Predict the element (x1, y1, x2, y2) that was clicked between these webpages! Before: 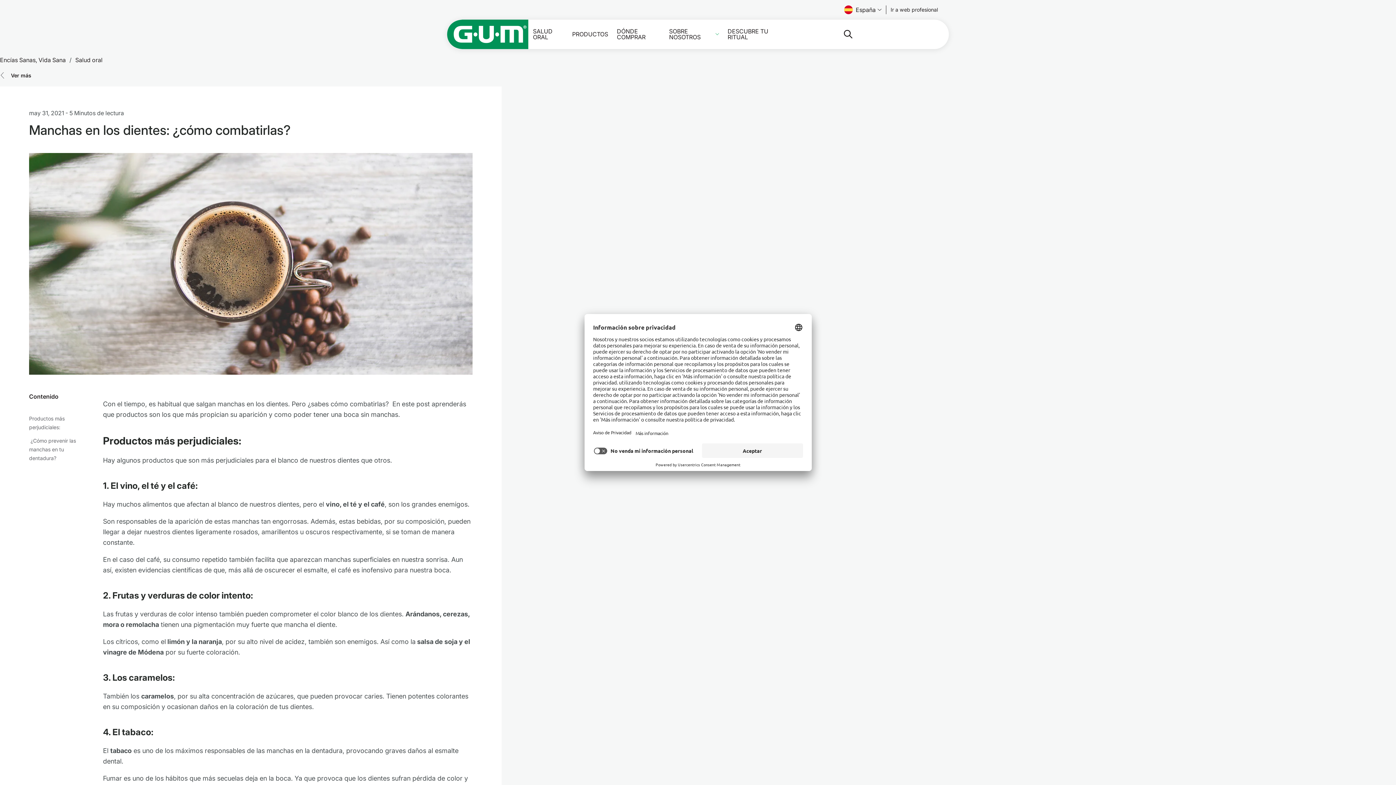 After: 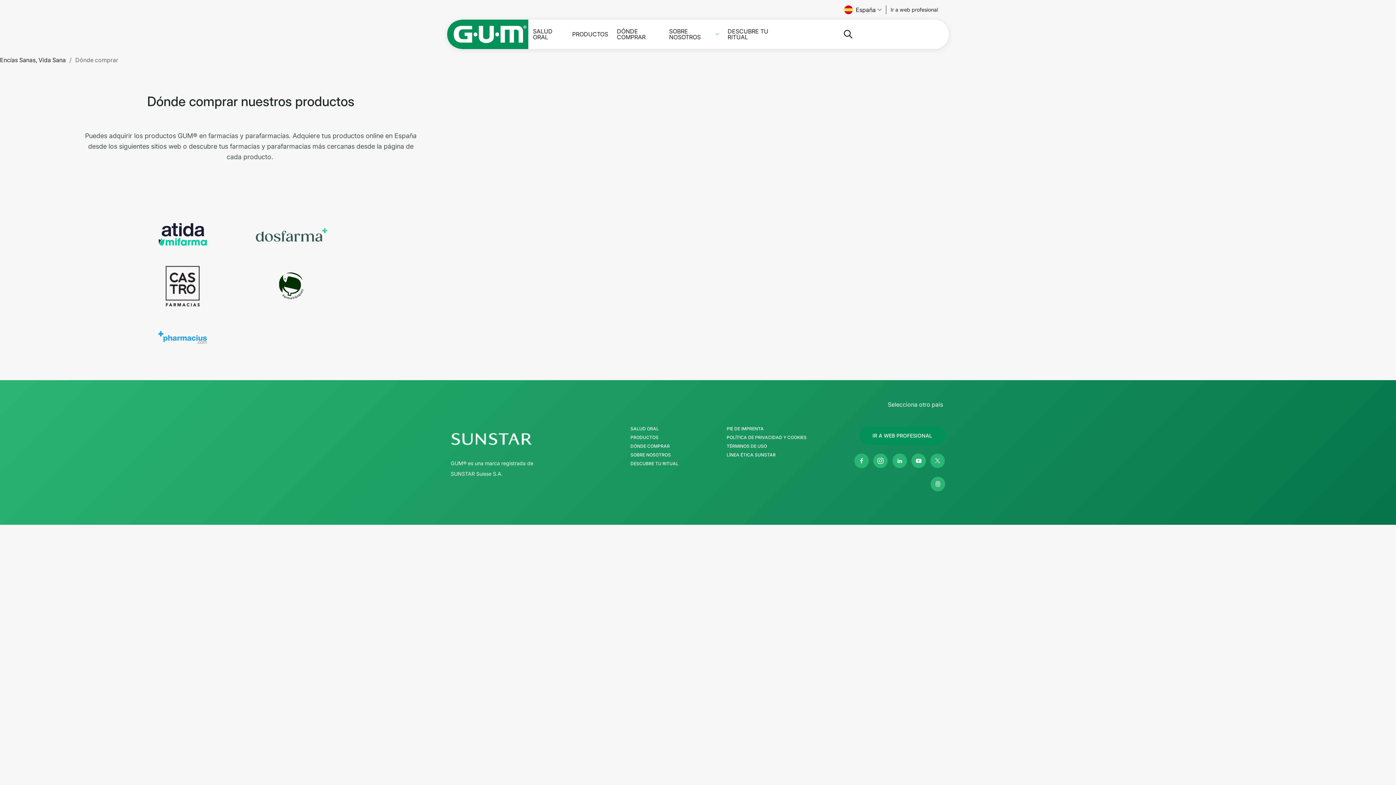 Action: label: DÓNDE COMPRAR bbox: (617, 28, 660, 40)